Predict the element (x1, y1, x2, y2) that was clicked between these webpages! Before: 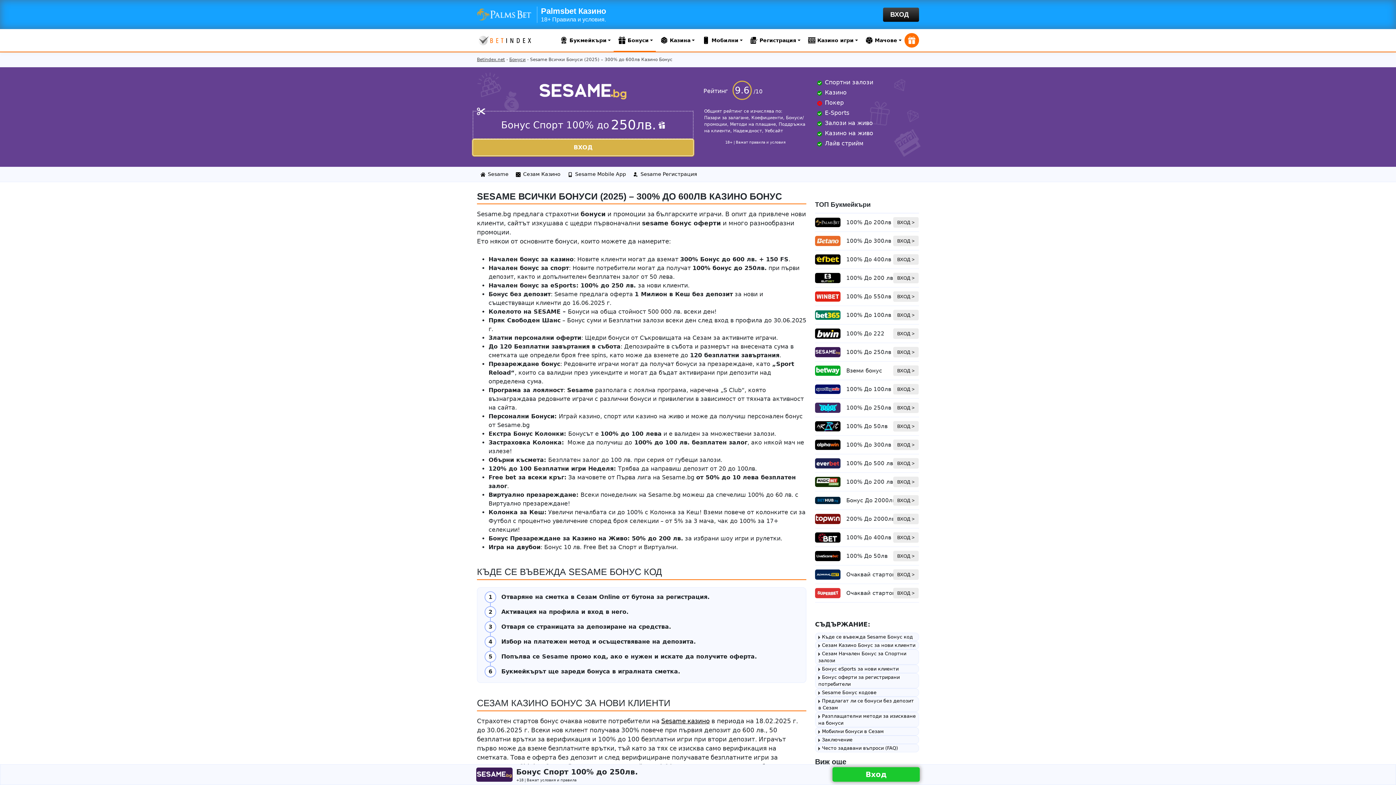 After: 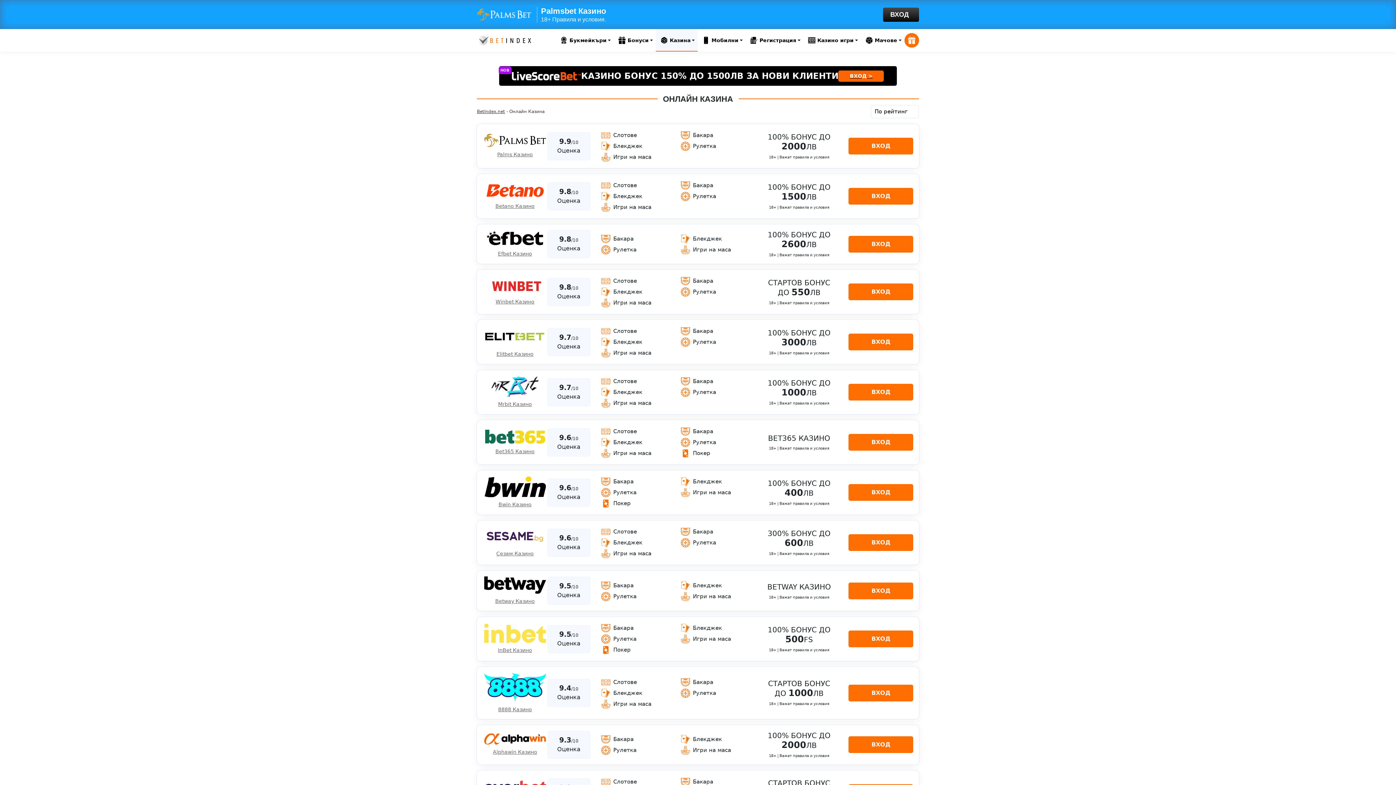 Action: bbox: (656, 29, 697, 51) label: Казина